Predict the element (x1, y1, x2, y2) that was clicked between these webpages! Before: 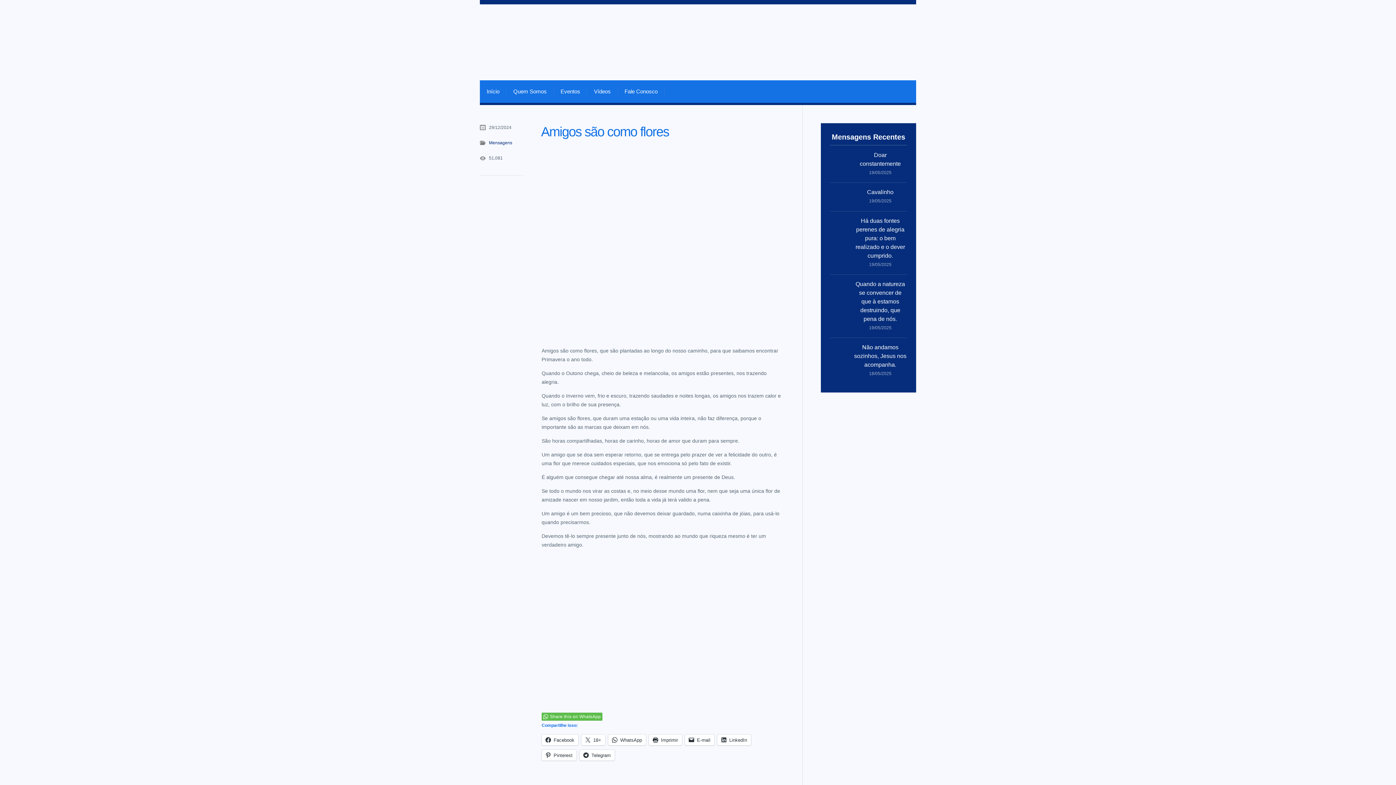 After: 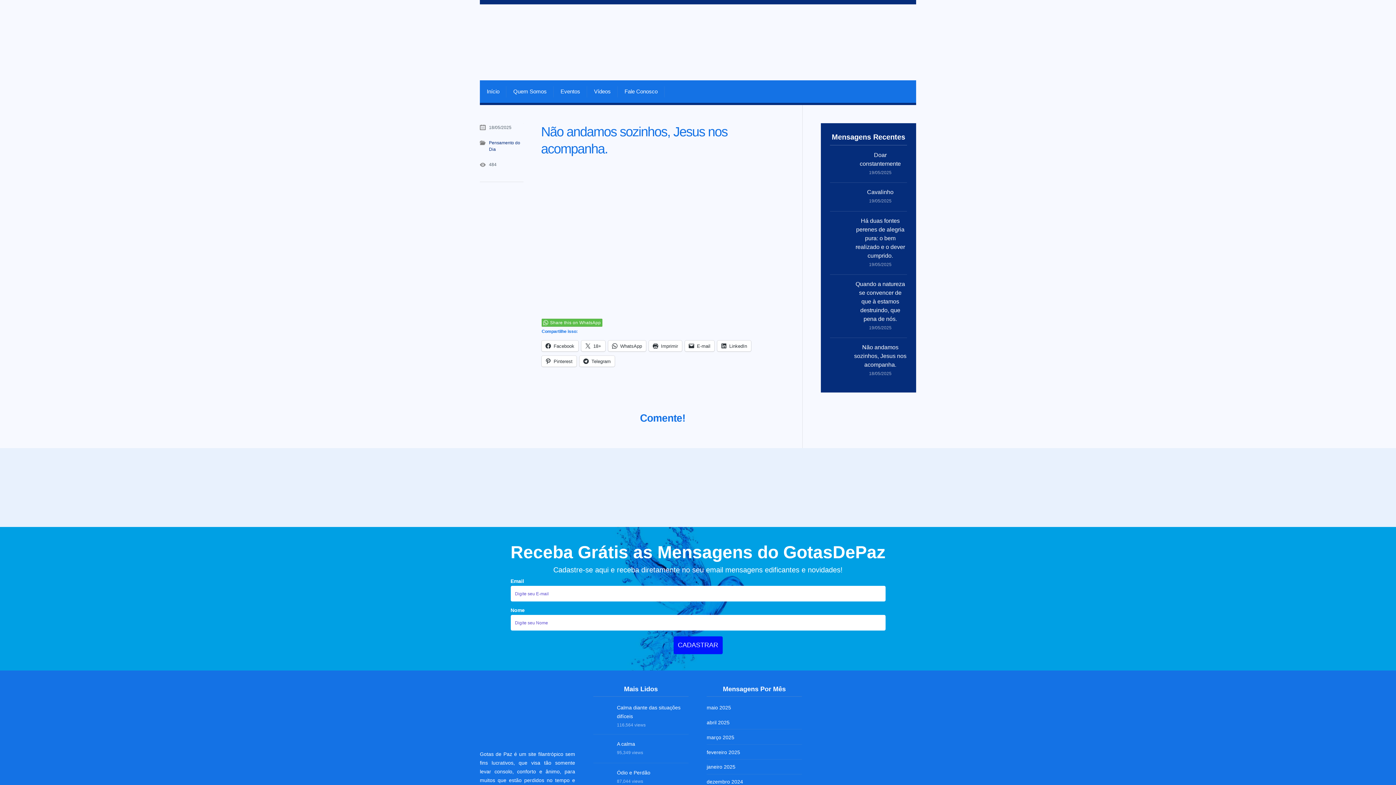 Action: bbox: (853, 343, 907, 370) label: Não andamos sozinhos, Jesus nos acompanha.